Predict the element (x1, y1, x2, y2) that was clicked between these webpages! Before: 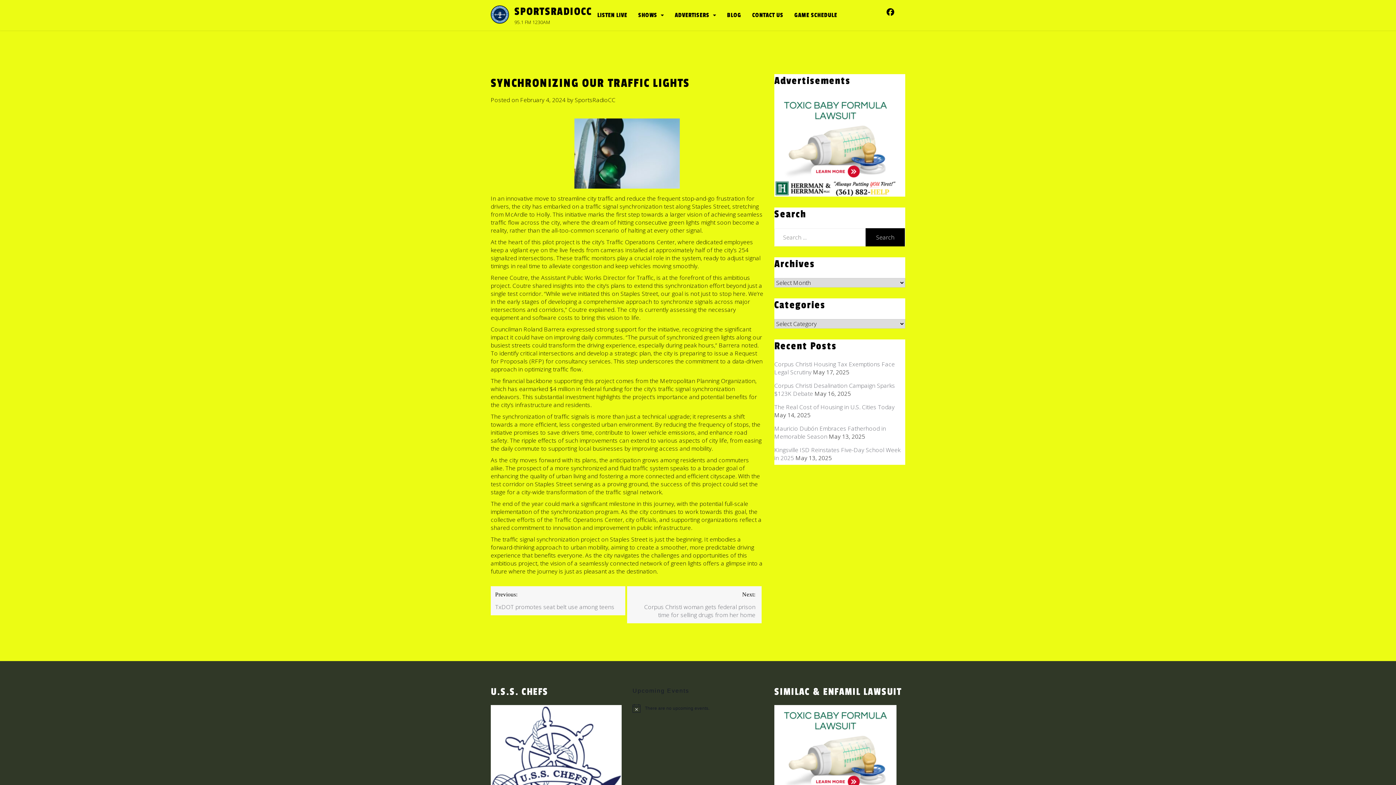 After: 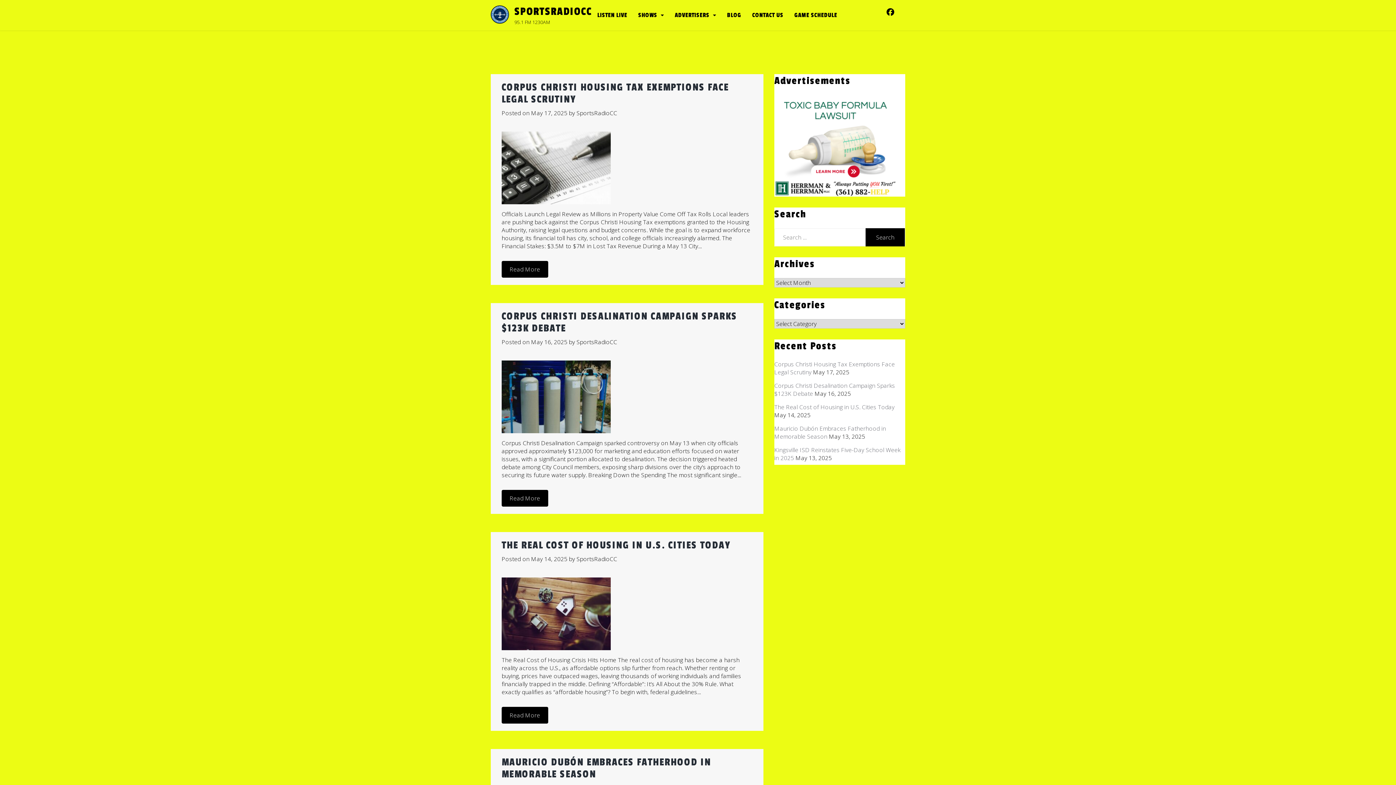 Action: bbox: (721, 4, 746, 24) label: BLOG